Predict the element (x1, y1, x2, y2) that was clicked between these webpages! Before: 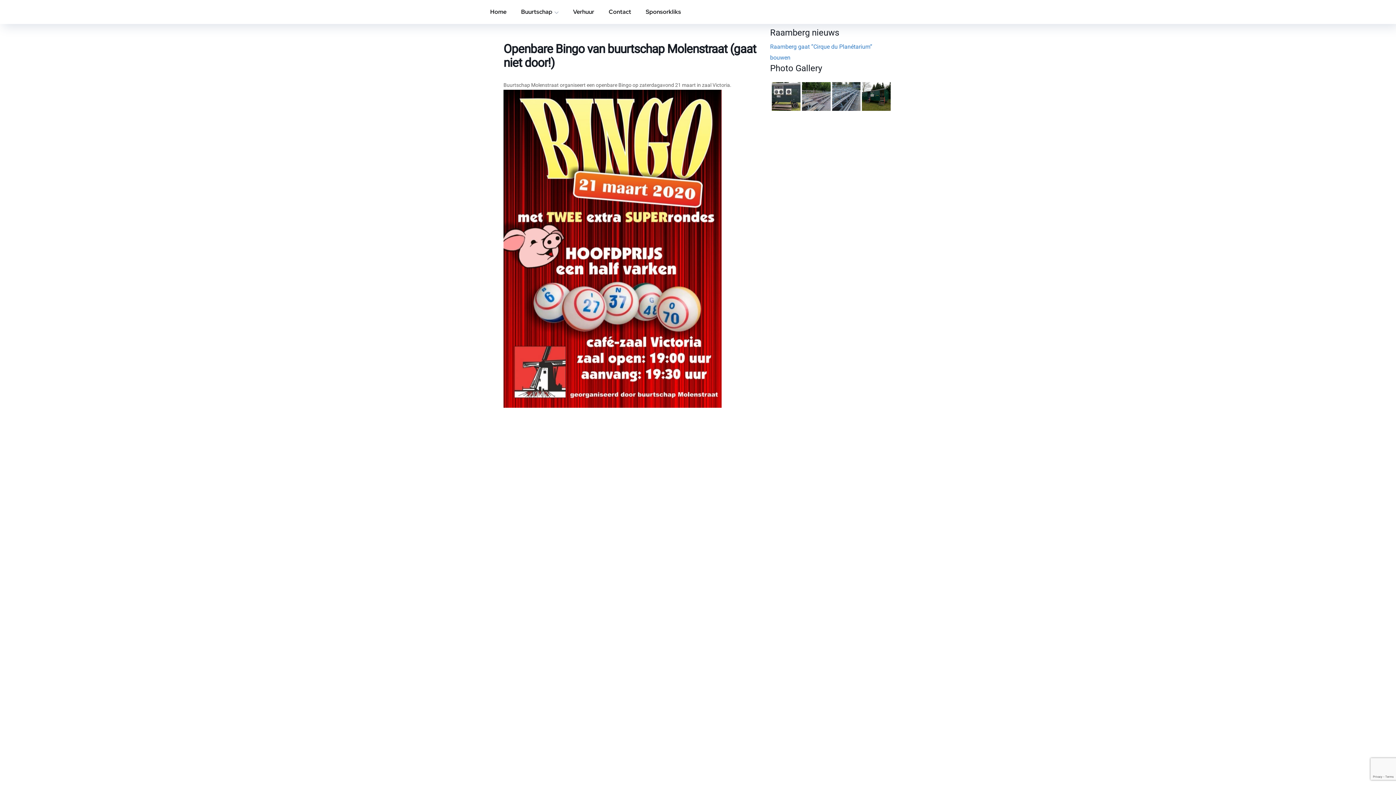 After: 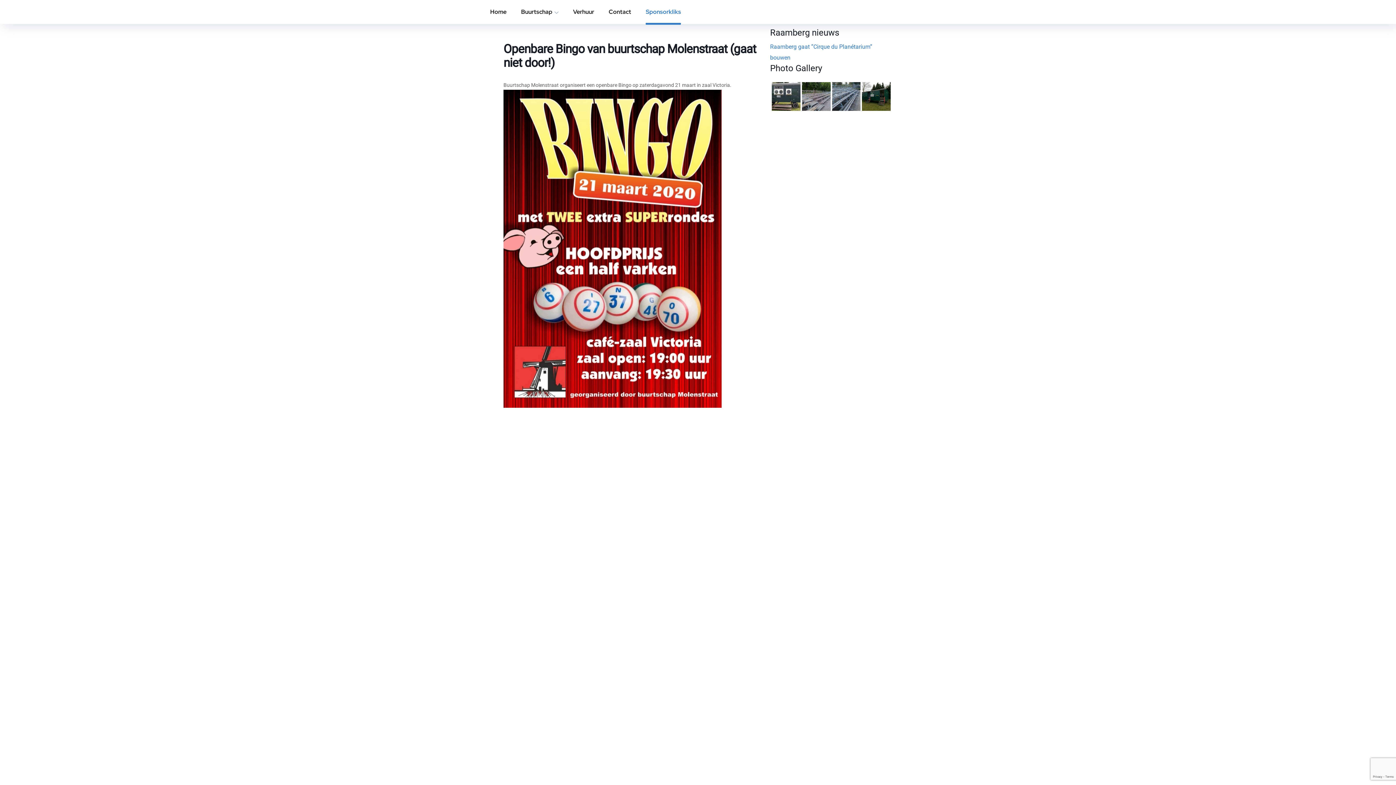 Action: label: Sponsorkliks bbox: (645, 0, 681, 23)